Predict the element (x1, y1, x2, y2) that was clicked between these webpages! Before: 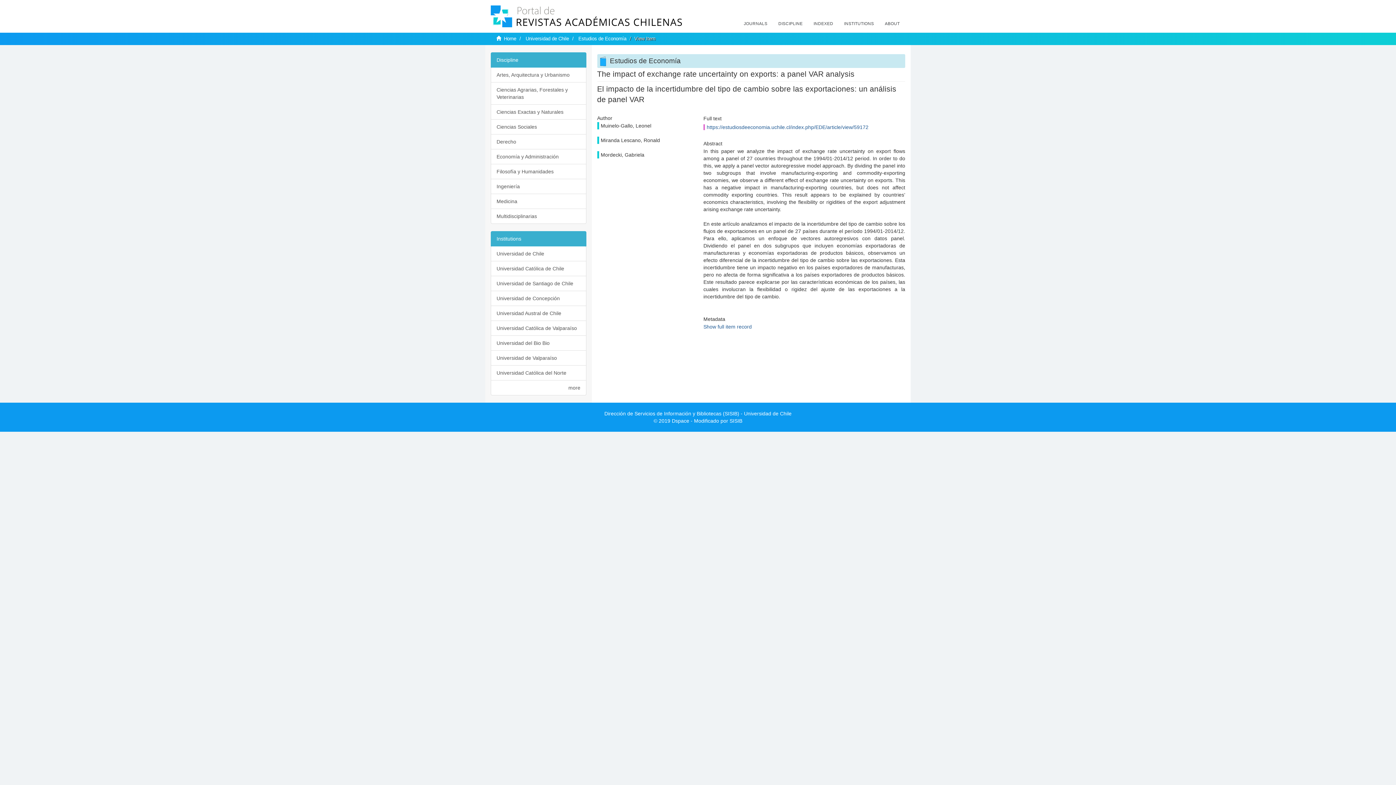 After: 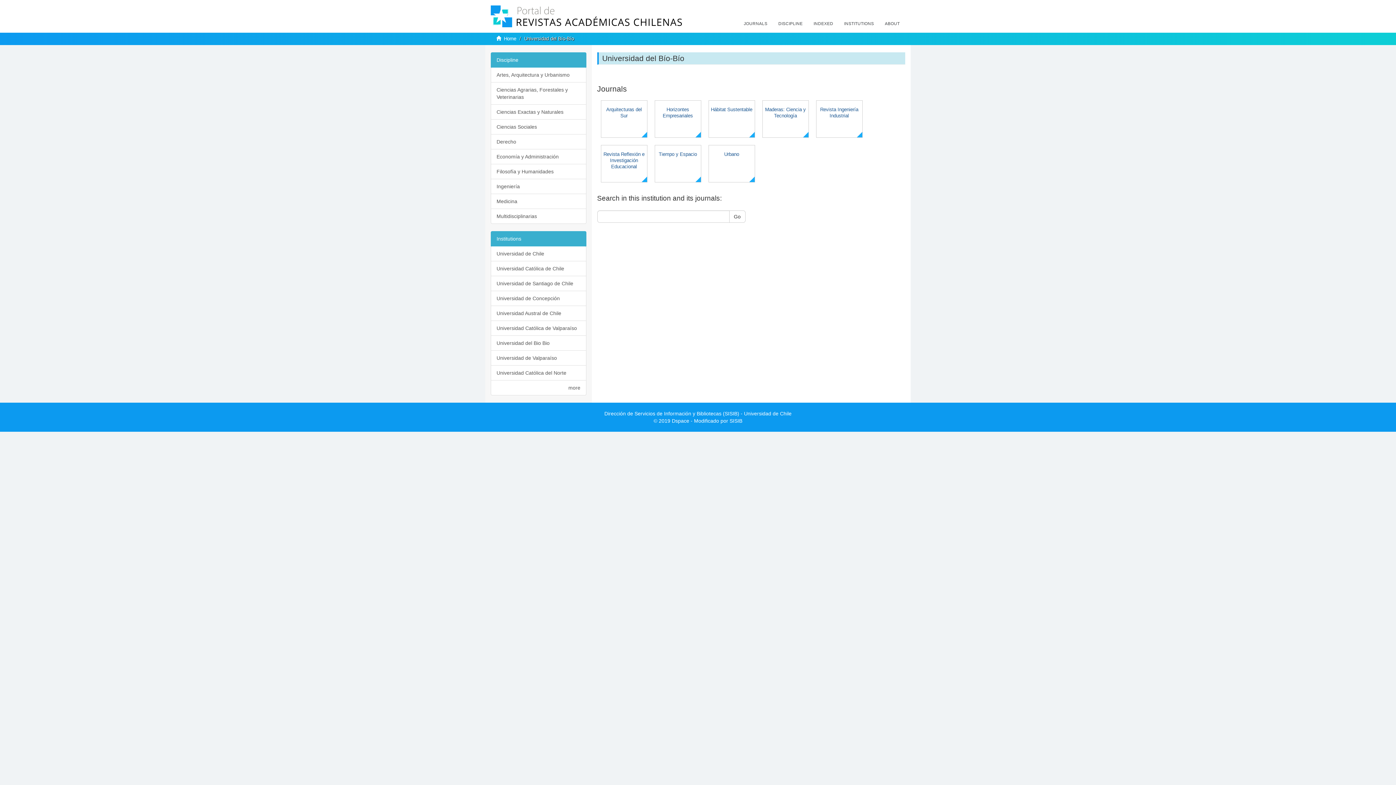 Action: bbox: (490, 335, 586, 350) label: Universidad del Bio Bio